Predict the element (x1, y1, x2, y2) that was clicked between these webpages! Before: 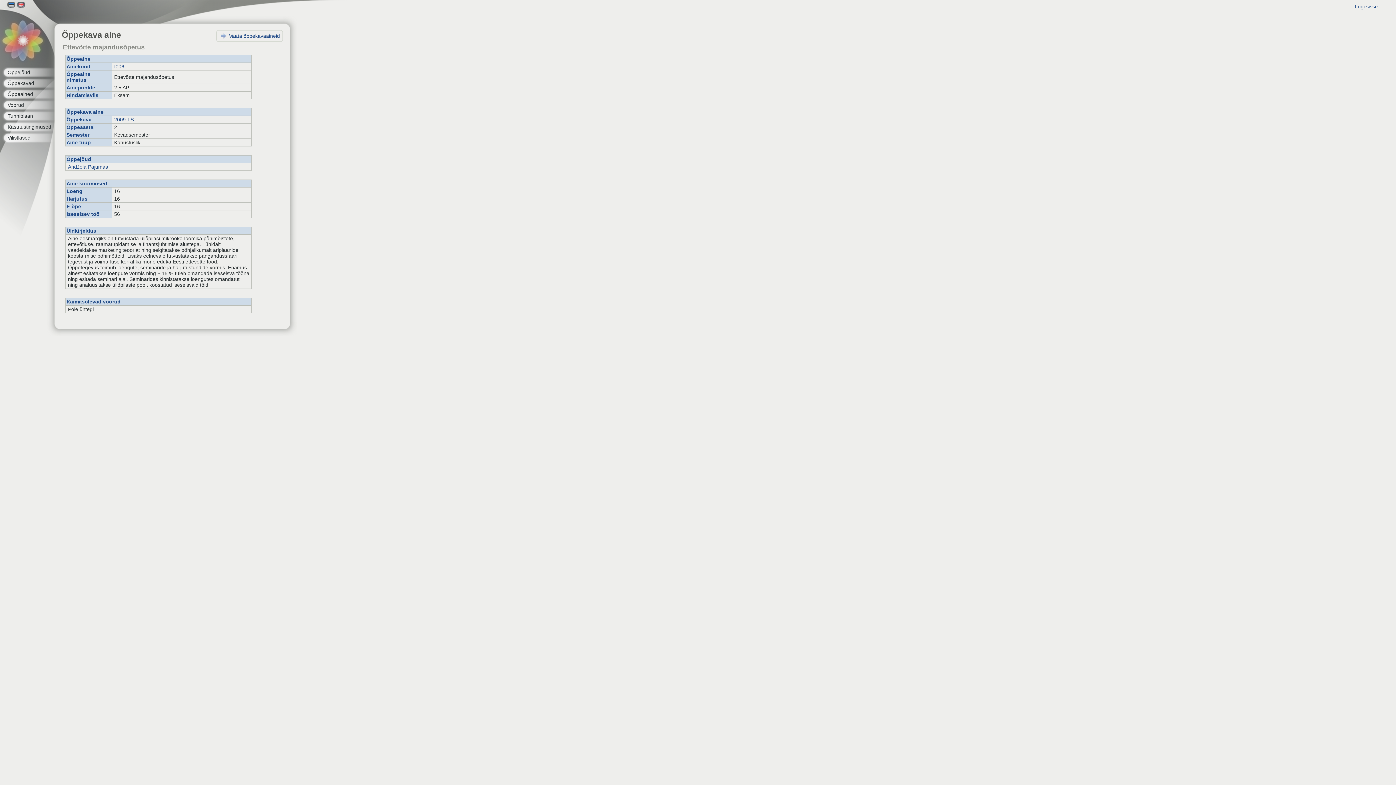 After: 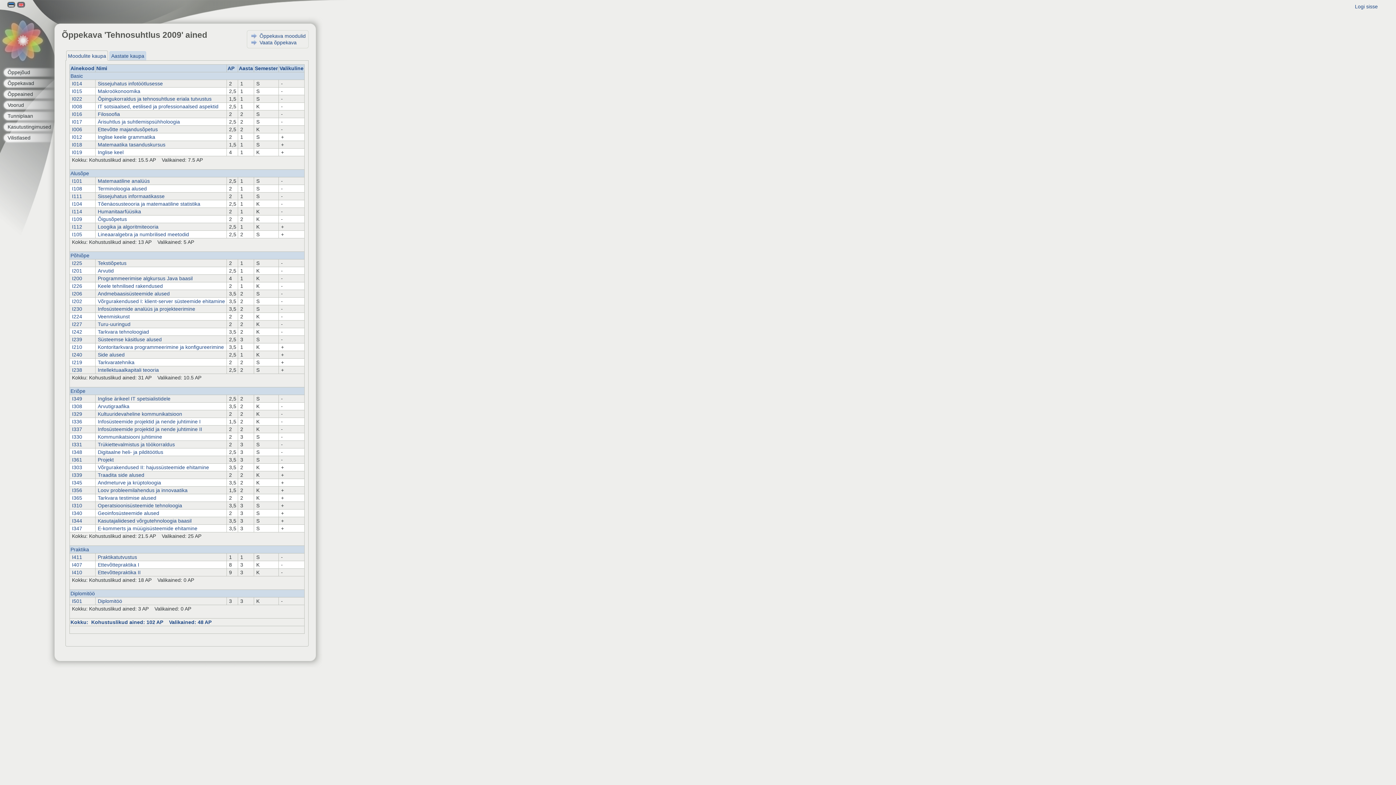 Action: label: Vaata õppekavaaineid bbox: (220, 32, 280, 39)